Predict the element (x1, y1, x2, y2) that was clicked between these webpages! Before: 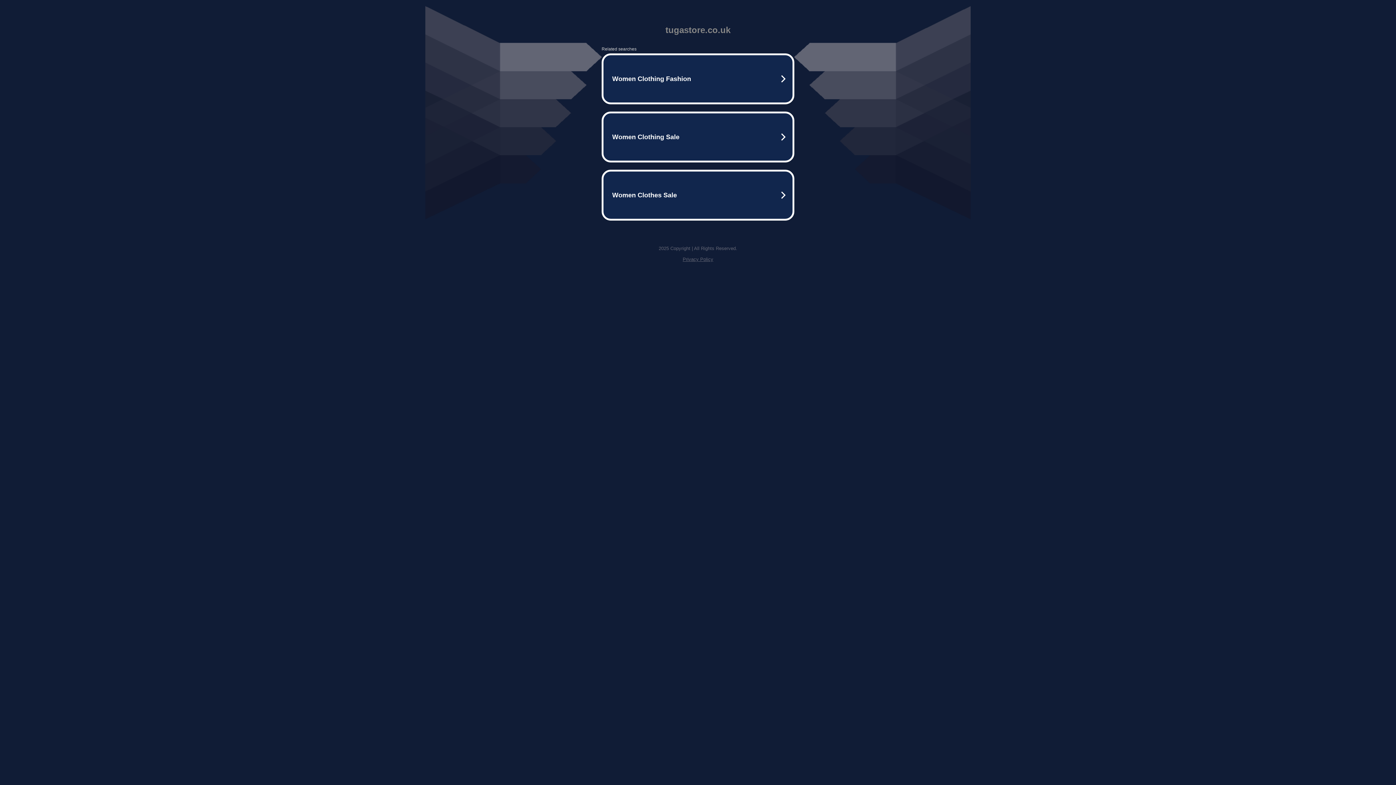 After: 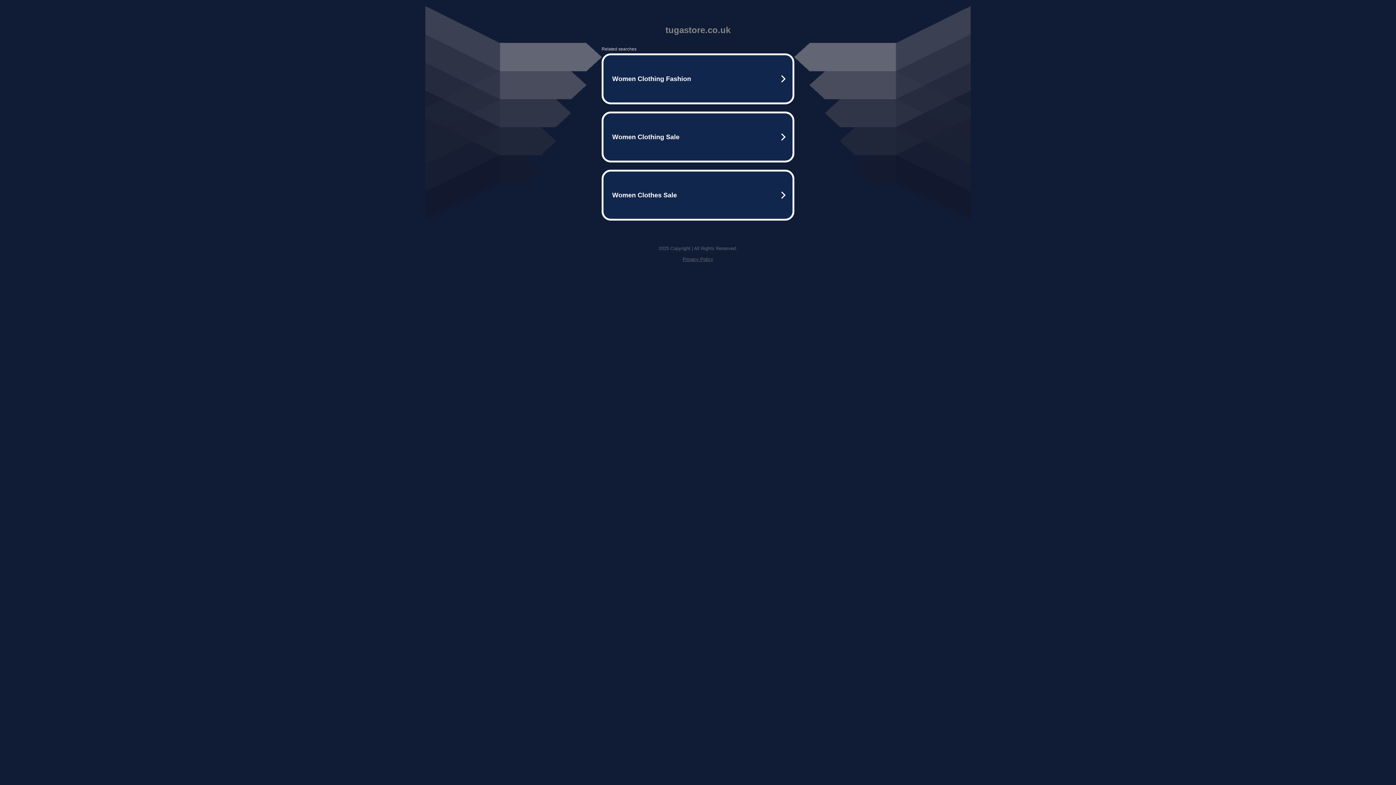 Action: label: Privacy Policy bbox: (682, 256, 713, 262)